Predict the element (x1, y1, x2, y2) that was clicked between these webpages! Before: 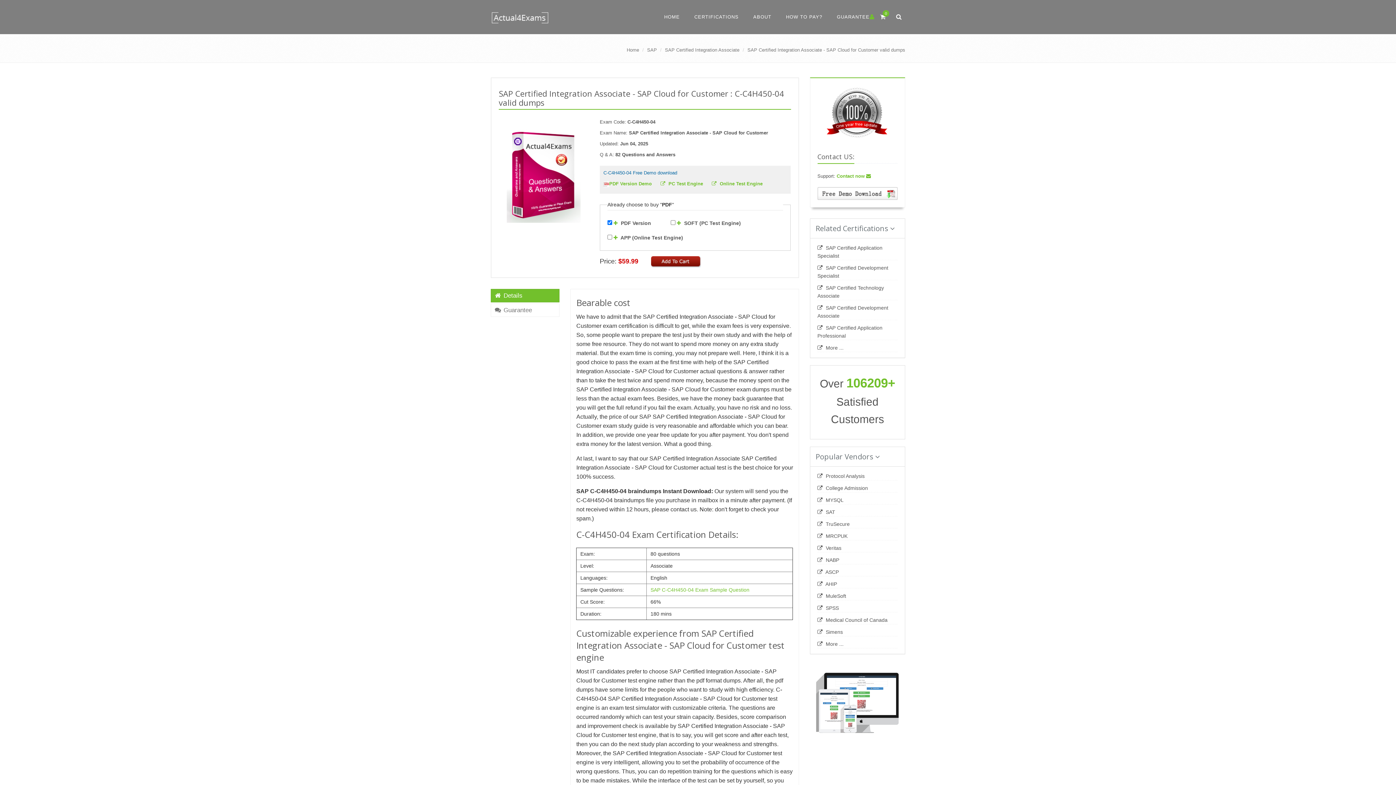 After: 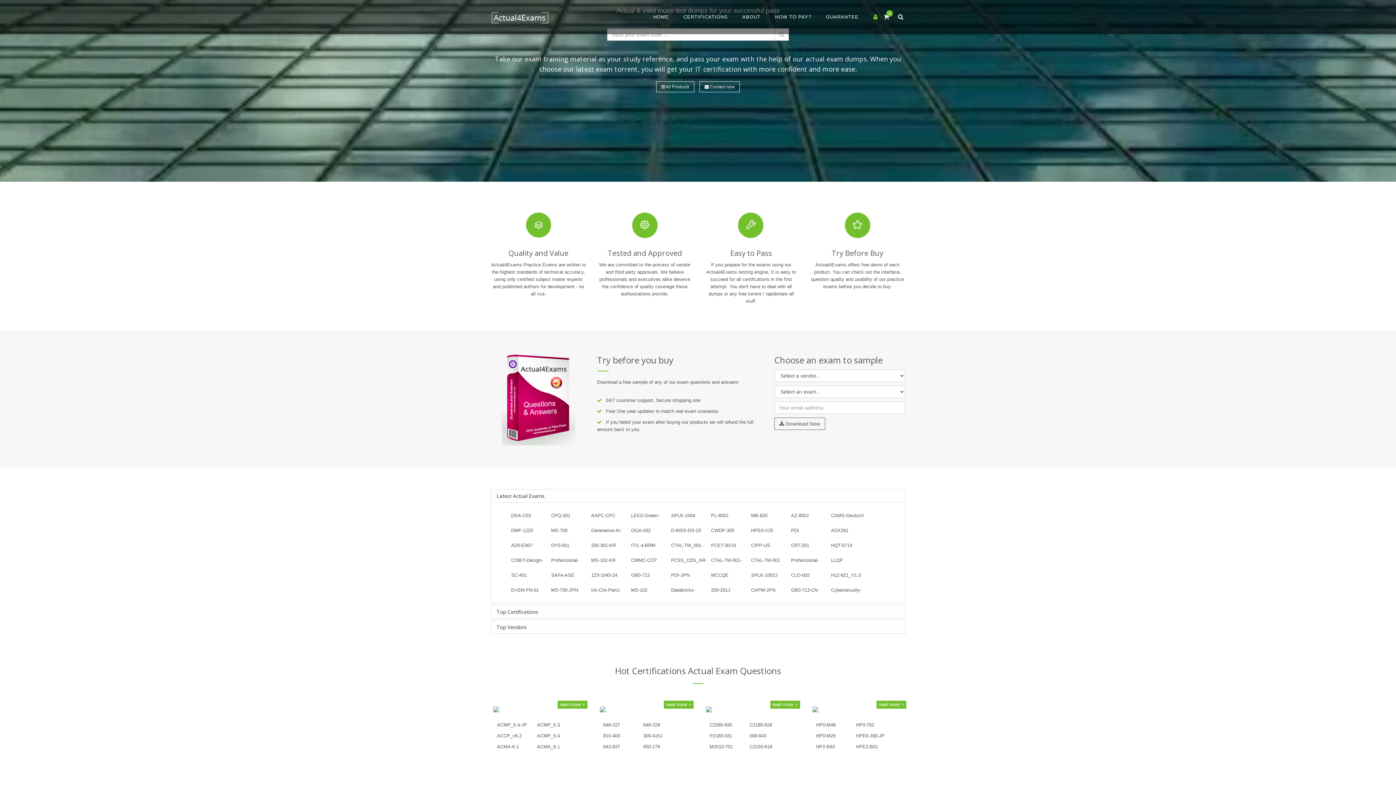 Action: label: HOME bbox: (657, 0, 687, 34)